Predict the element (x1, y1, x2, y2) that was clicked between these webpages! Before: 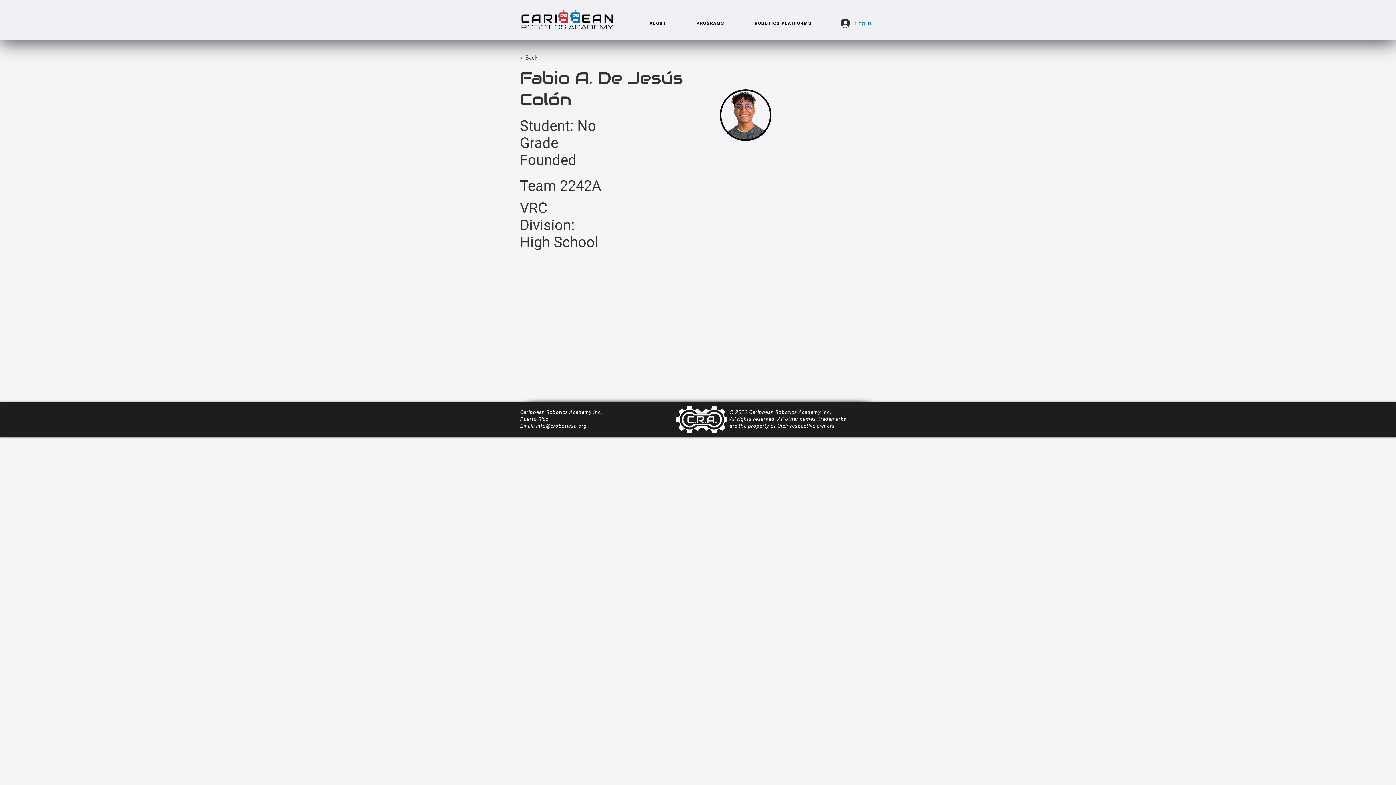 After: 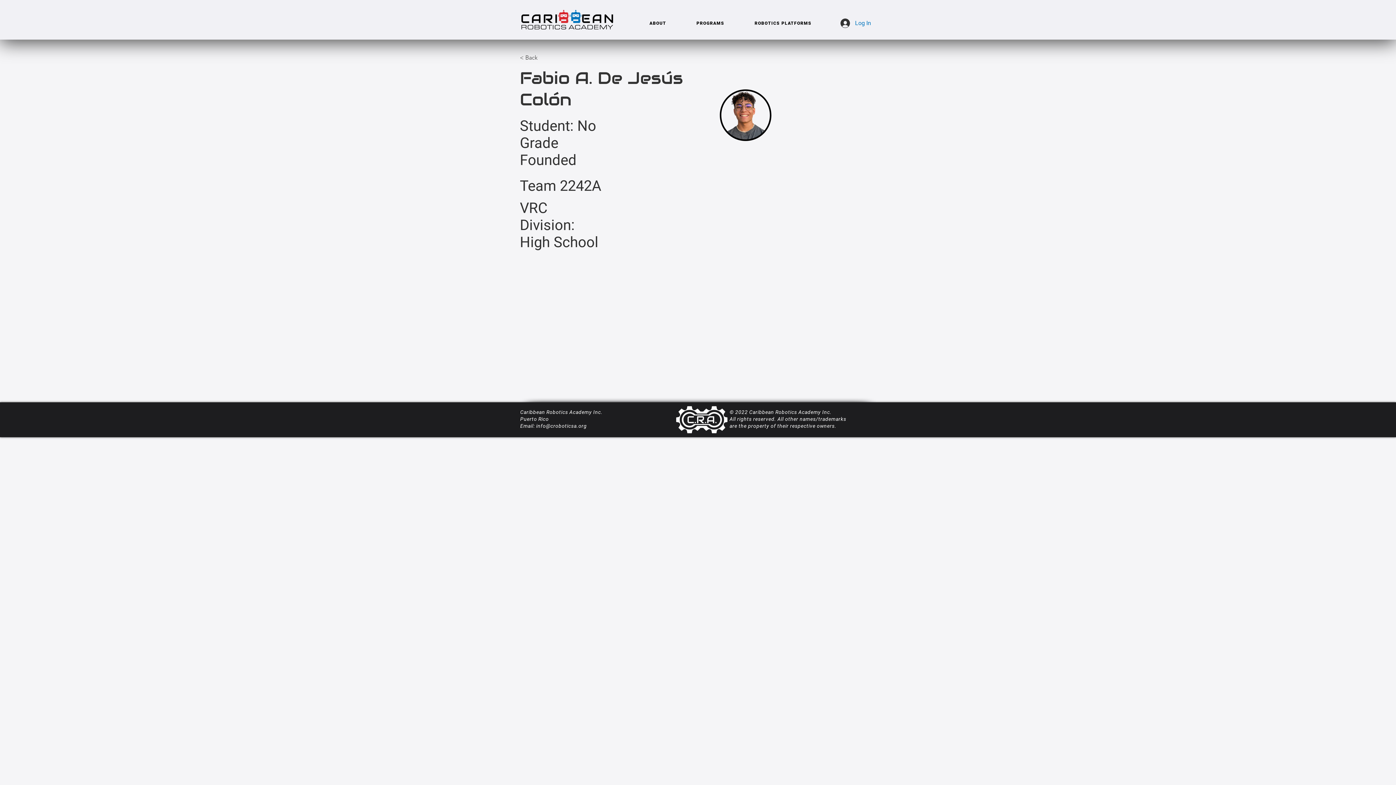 Action: label: ROBOTICS PLATFORMS bbox: (739, 16, 826, 30)